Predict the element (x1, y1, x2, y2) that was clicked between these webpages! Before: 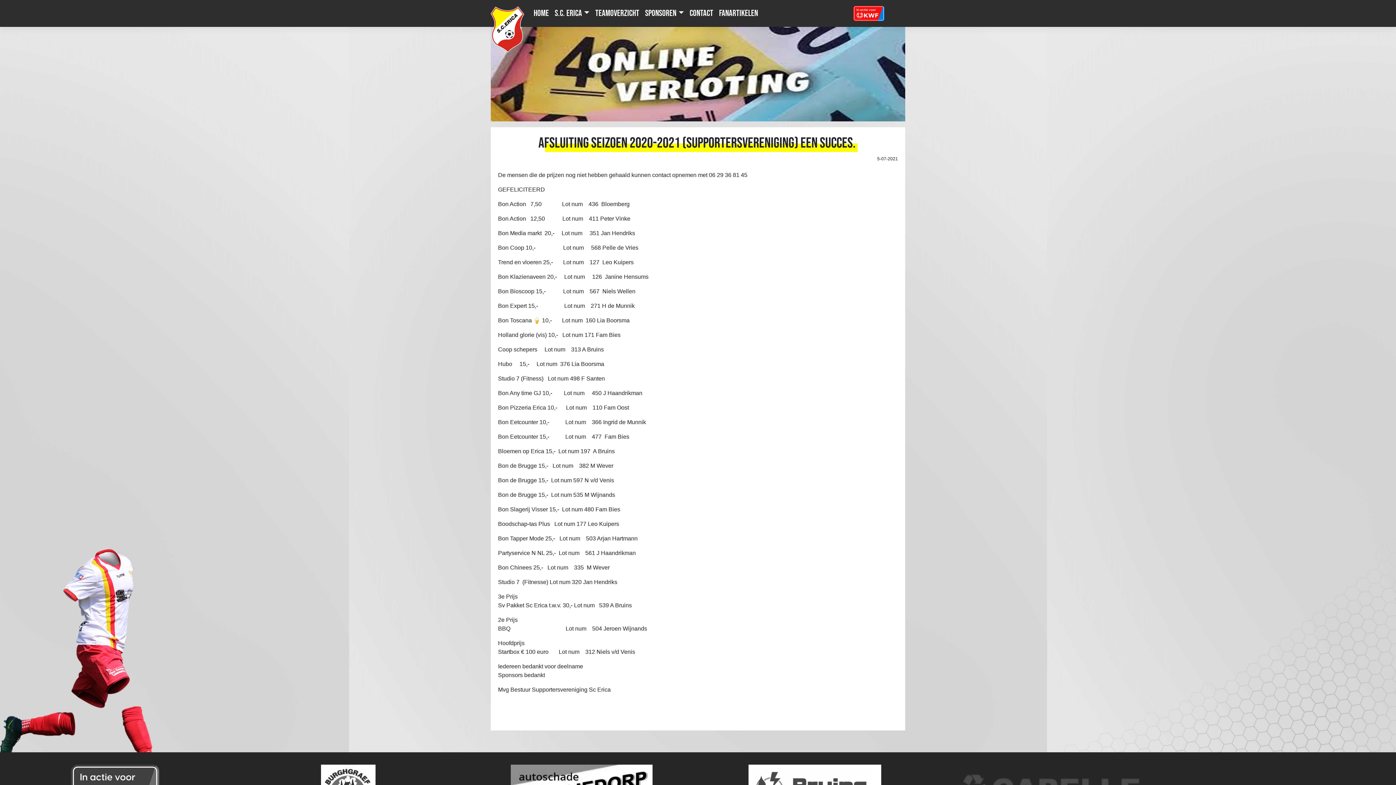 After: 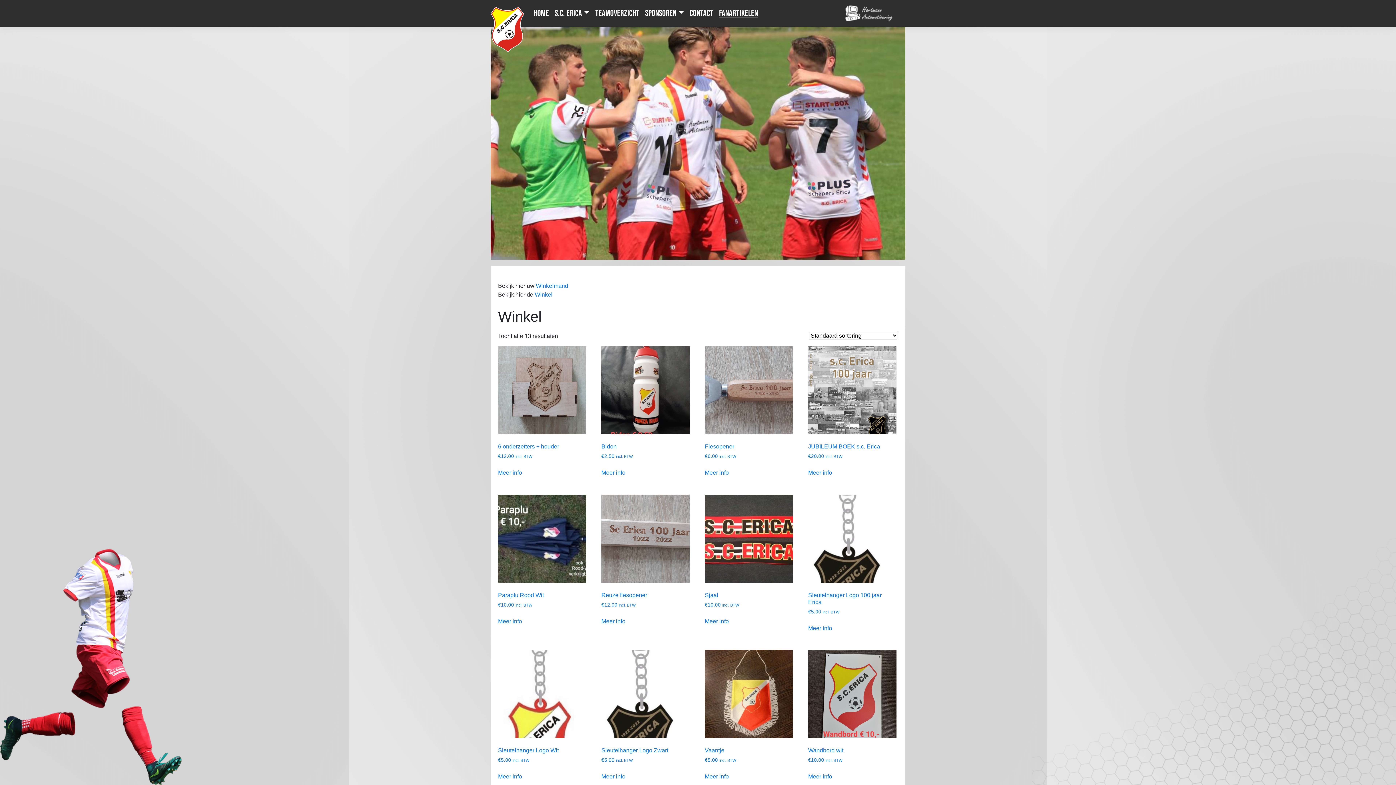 Action: label: Fanartikelen bbox: (716, 3, 761, 22)